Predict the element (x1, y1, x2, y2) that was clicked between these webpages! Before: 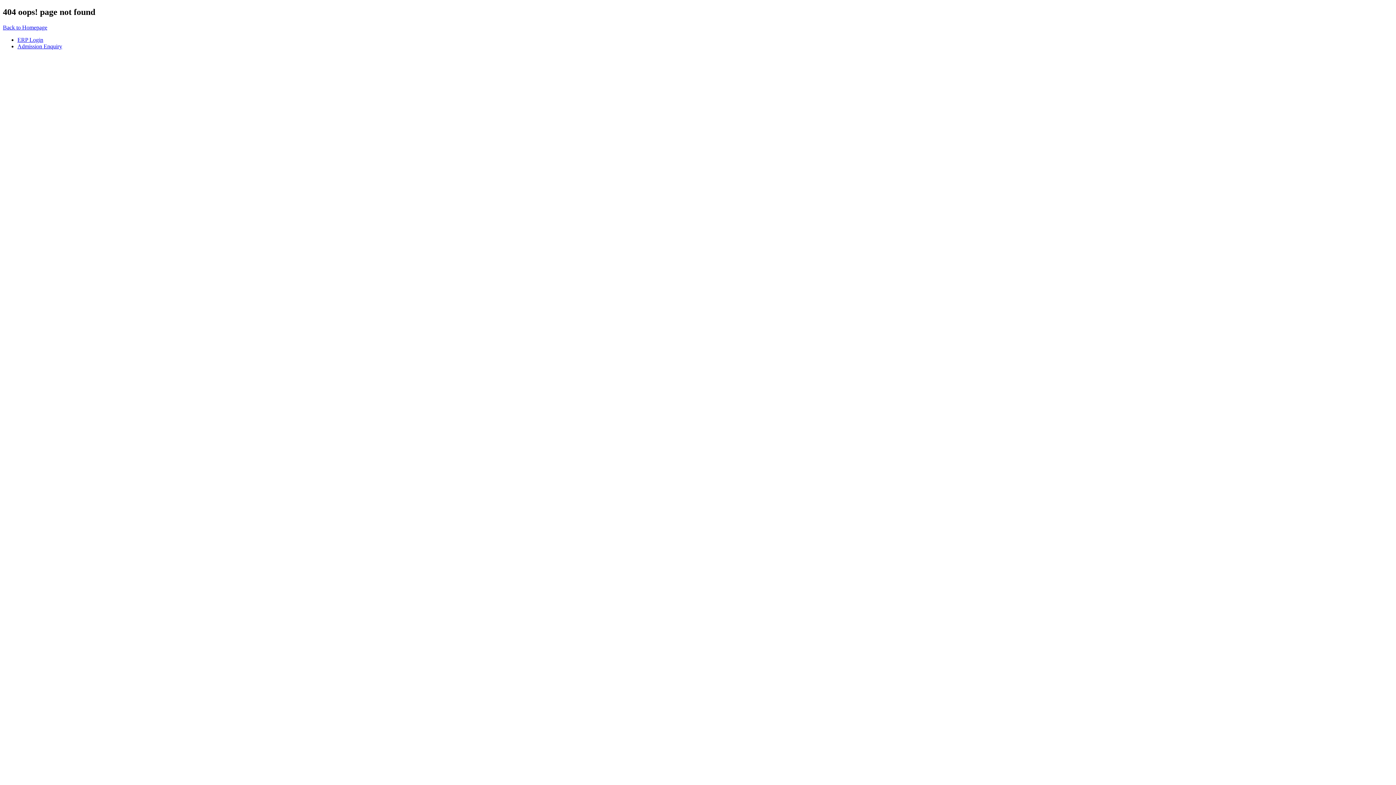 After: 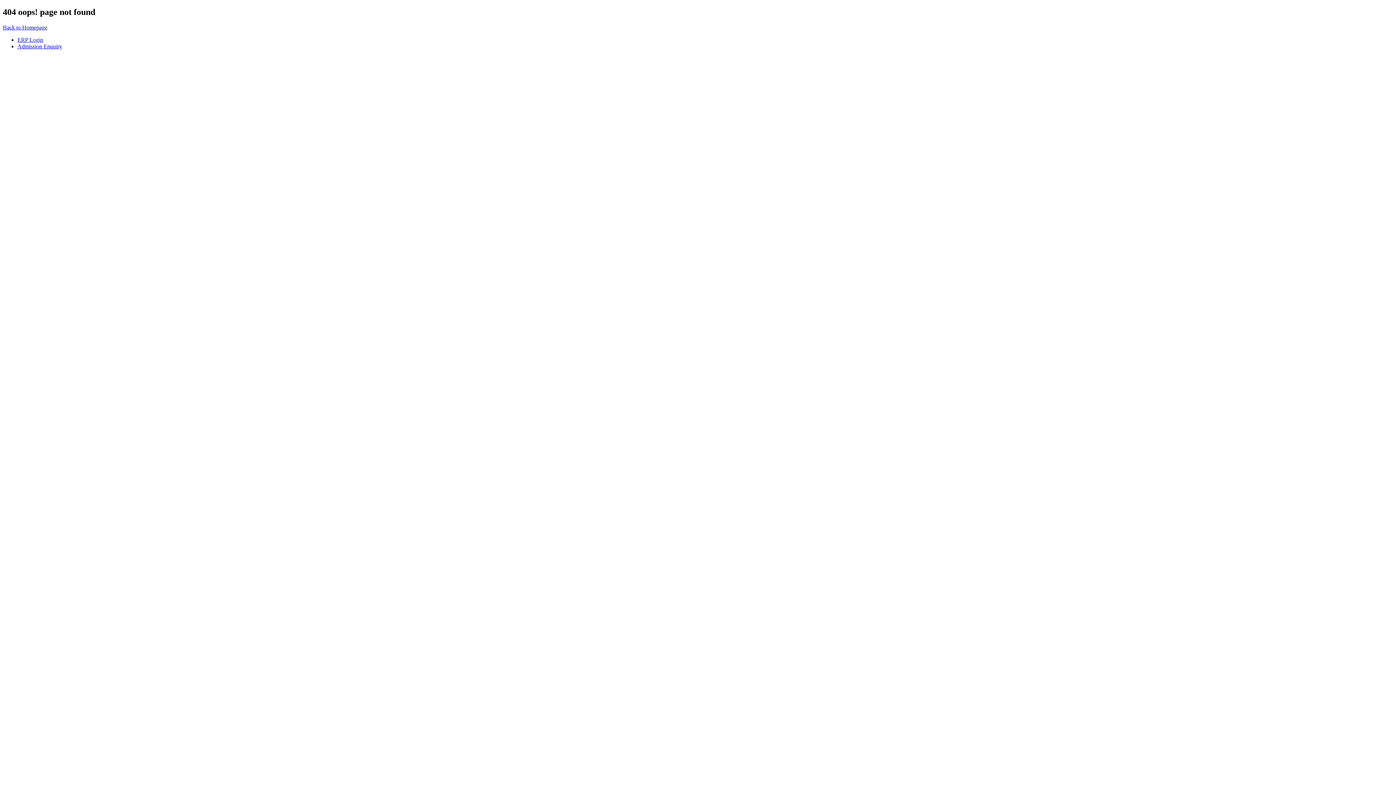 Action: bbox: (17, 43, 1393, 49) label: Admission Enquiry